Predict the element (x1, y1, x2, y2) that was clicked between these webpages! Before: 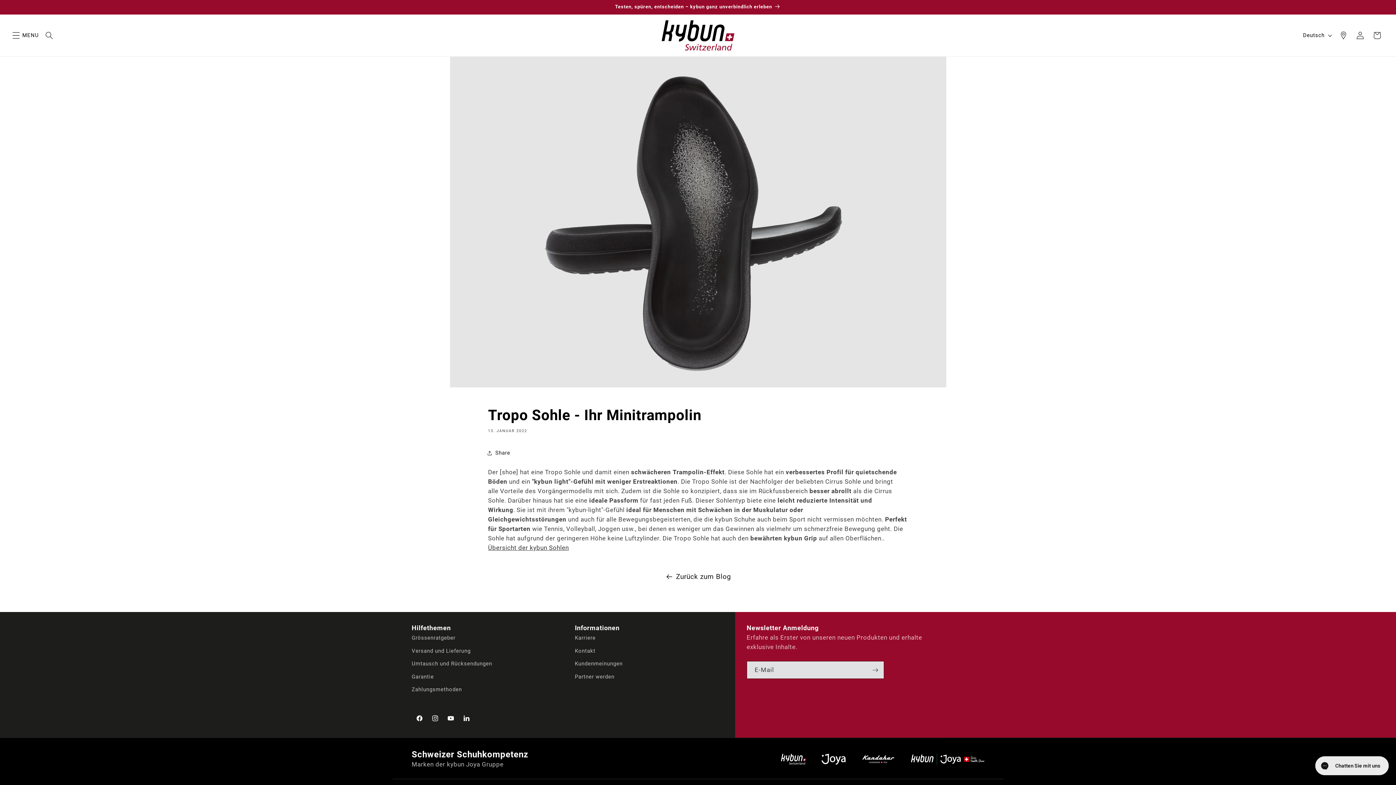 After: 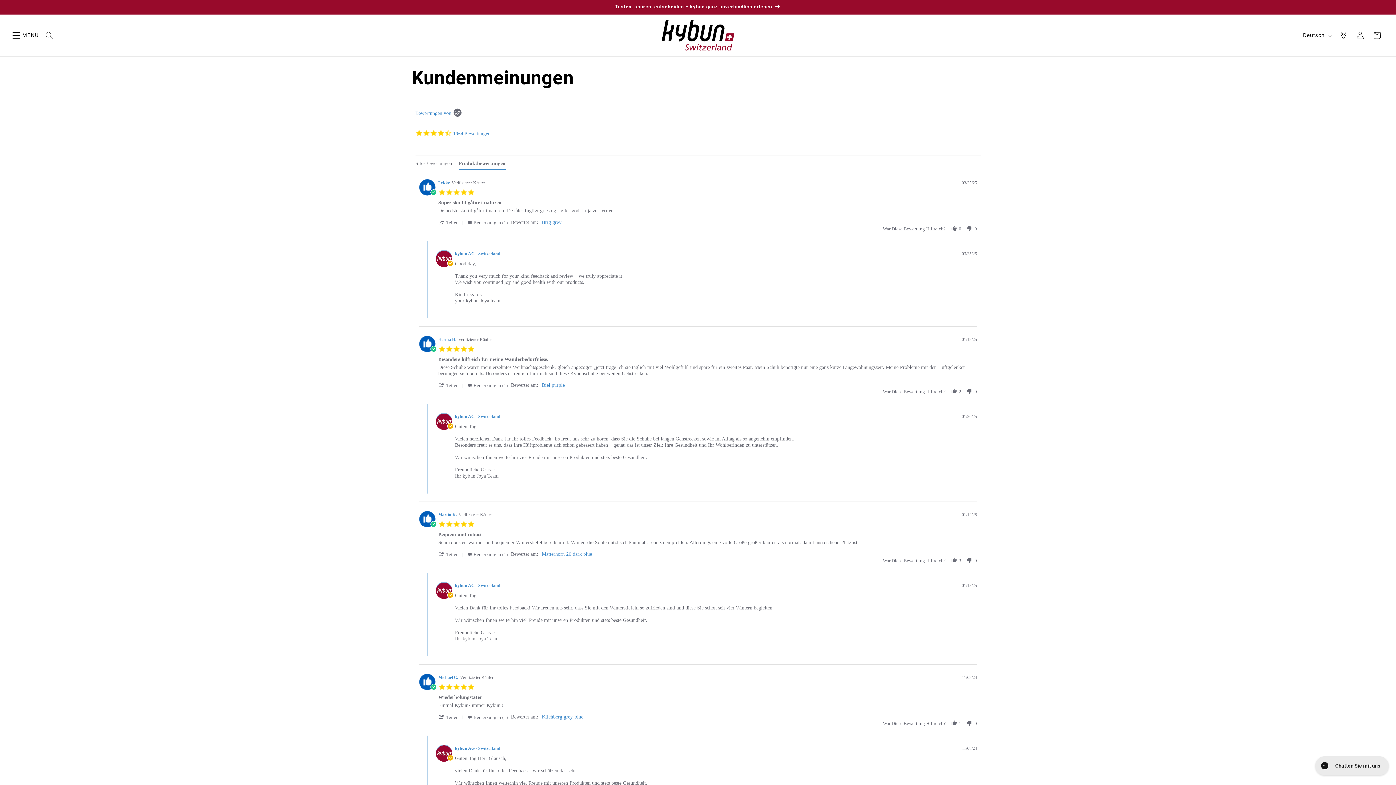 Action: bbox: (575, 657, 622, 670) label: Kundenmeinungen